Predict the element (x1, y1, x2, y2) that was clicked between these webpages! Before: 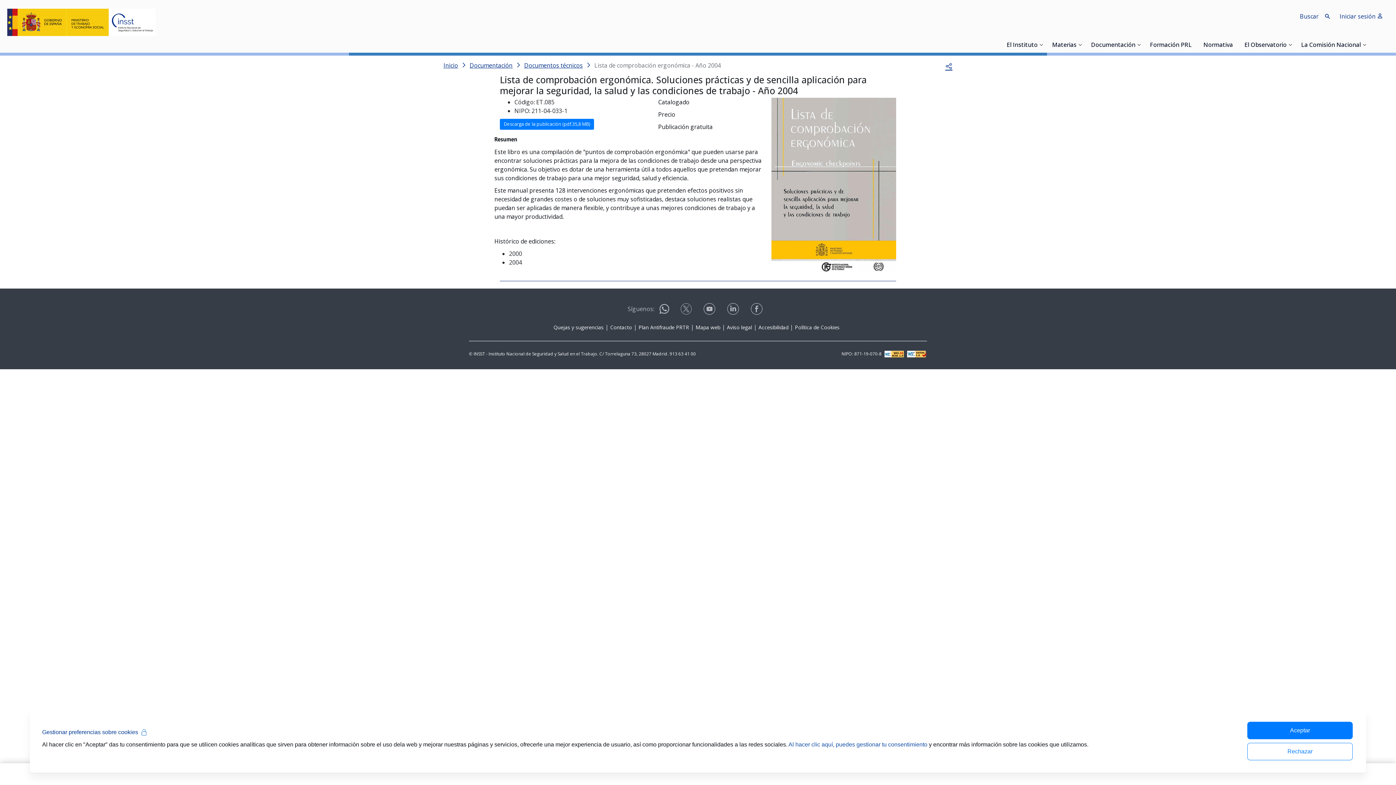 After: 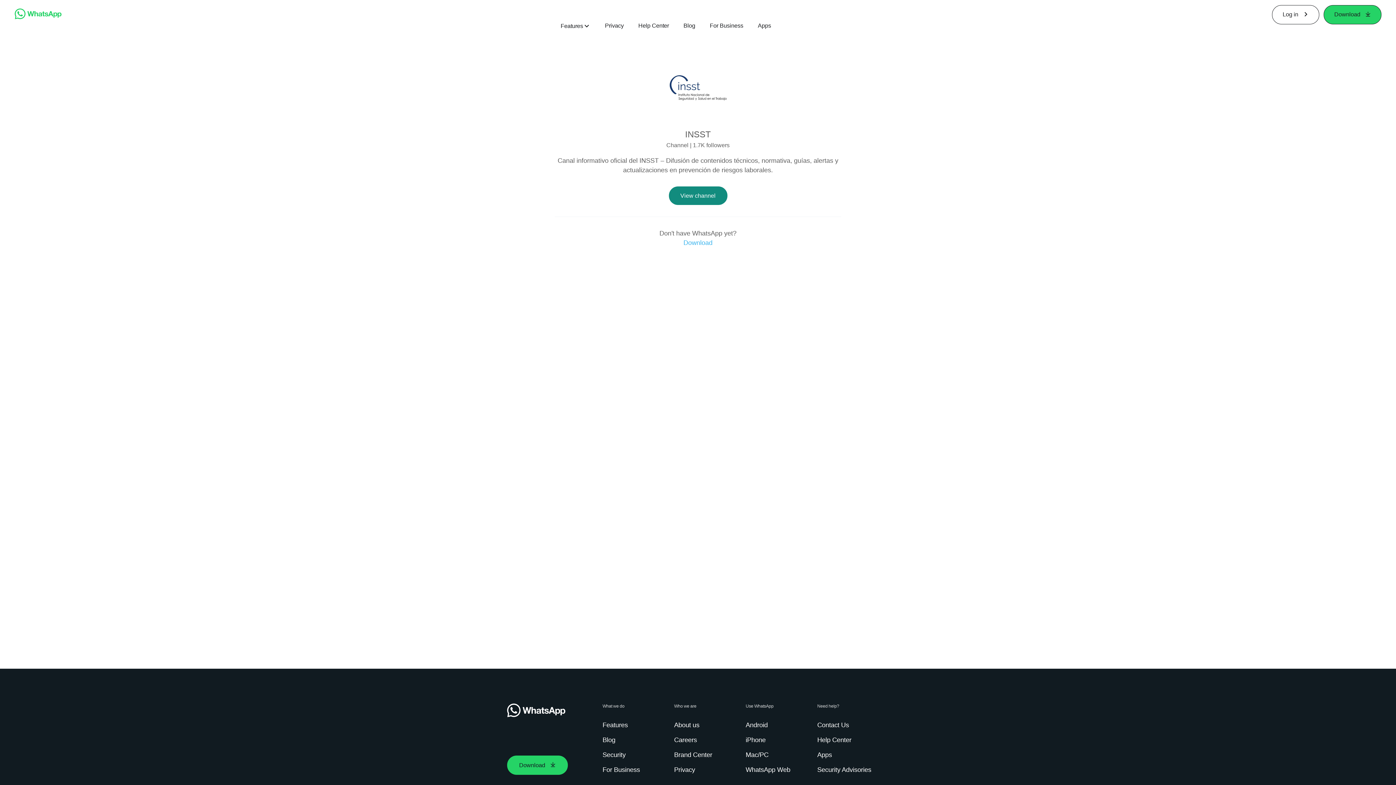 Action: bbox: (658, 308, 670, 315)